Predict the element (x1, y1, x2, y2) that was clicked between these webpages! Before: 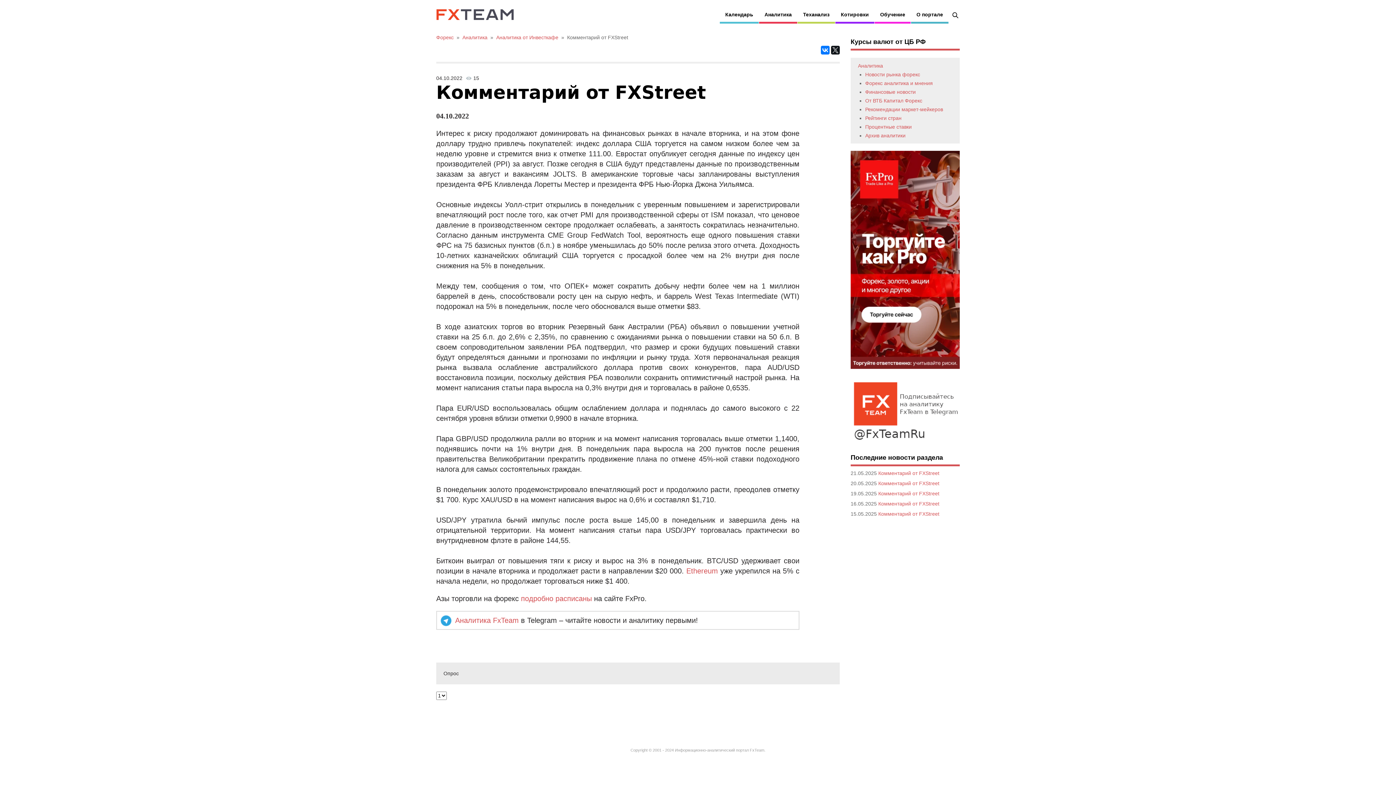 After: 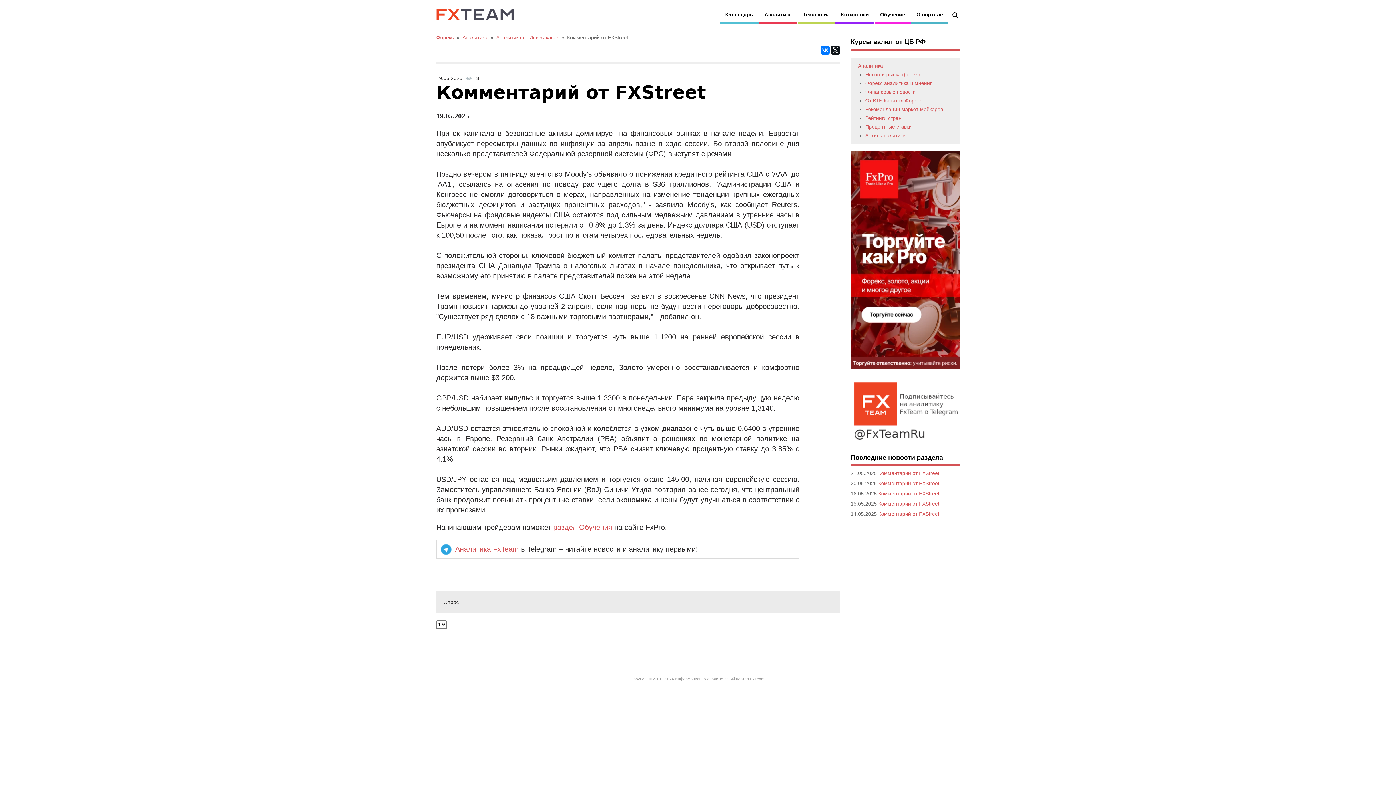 Action: bbox: (878, 490, 939, 496) label: Комментарий от FXStreet